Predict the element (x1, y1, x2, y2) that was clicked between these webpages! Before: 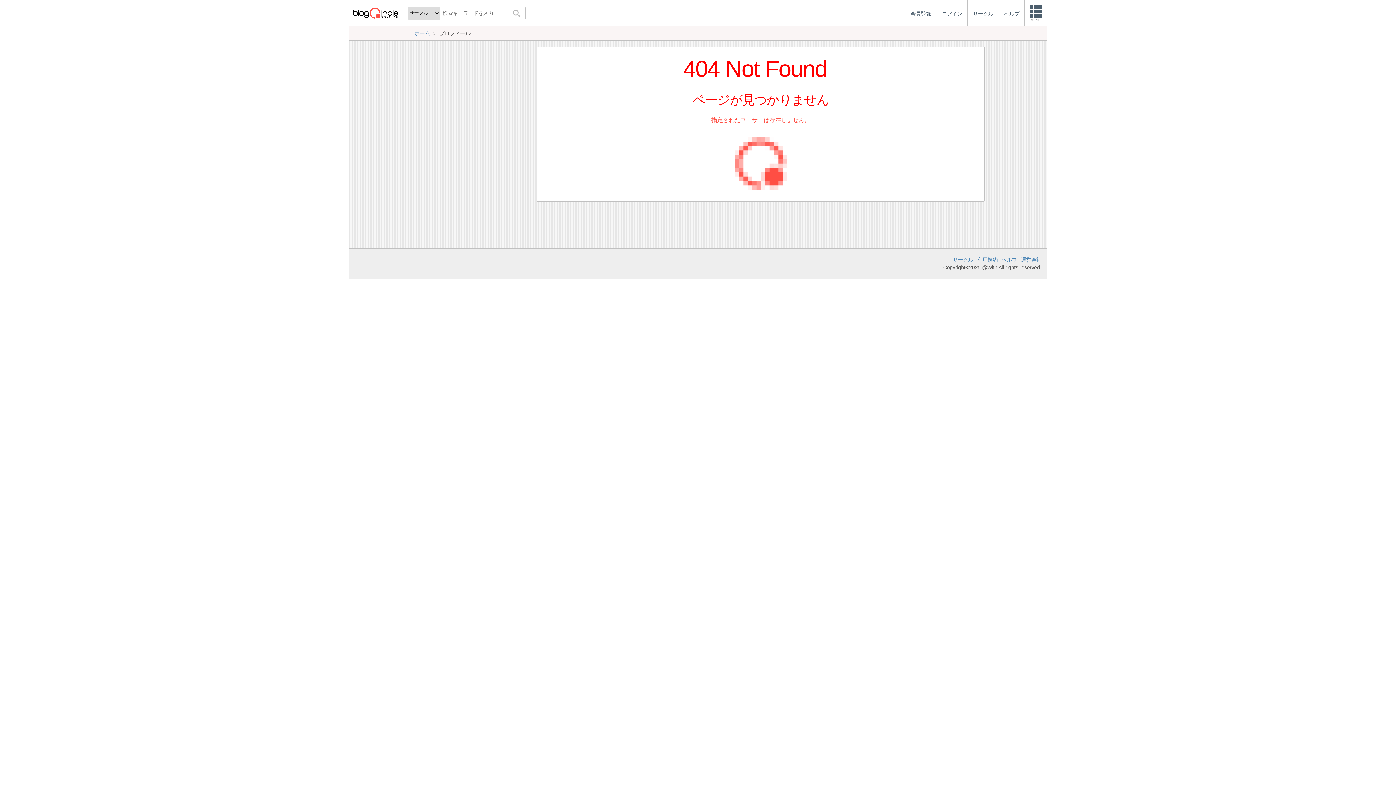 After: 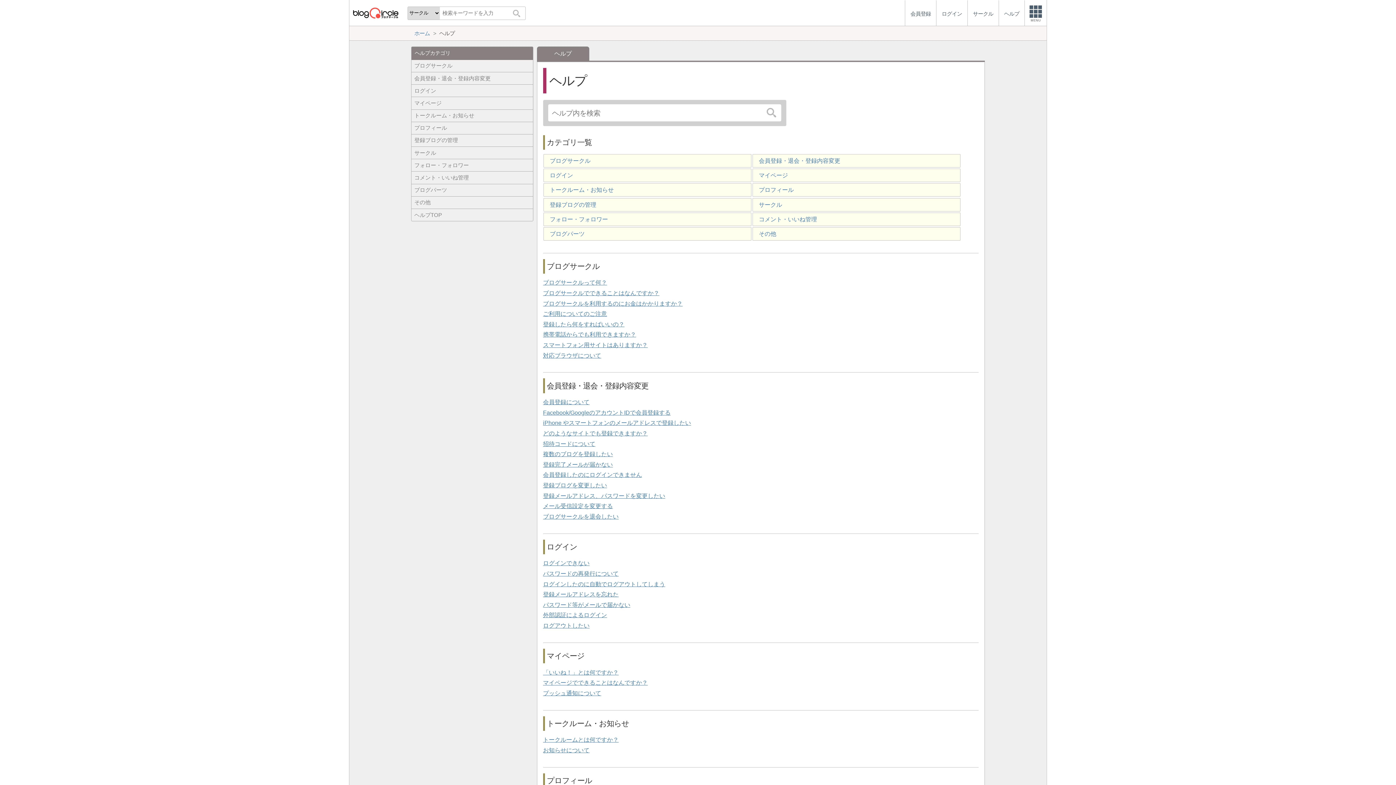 Action: label: ヘルプ bbox: (1001, 256, 1017, 262)